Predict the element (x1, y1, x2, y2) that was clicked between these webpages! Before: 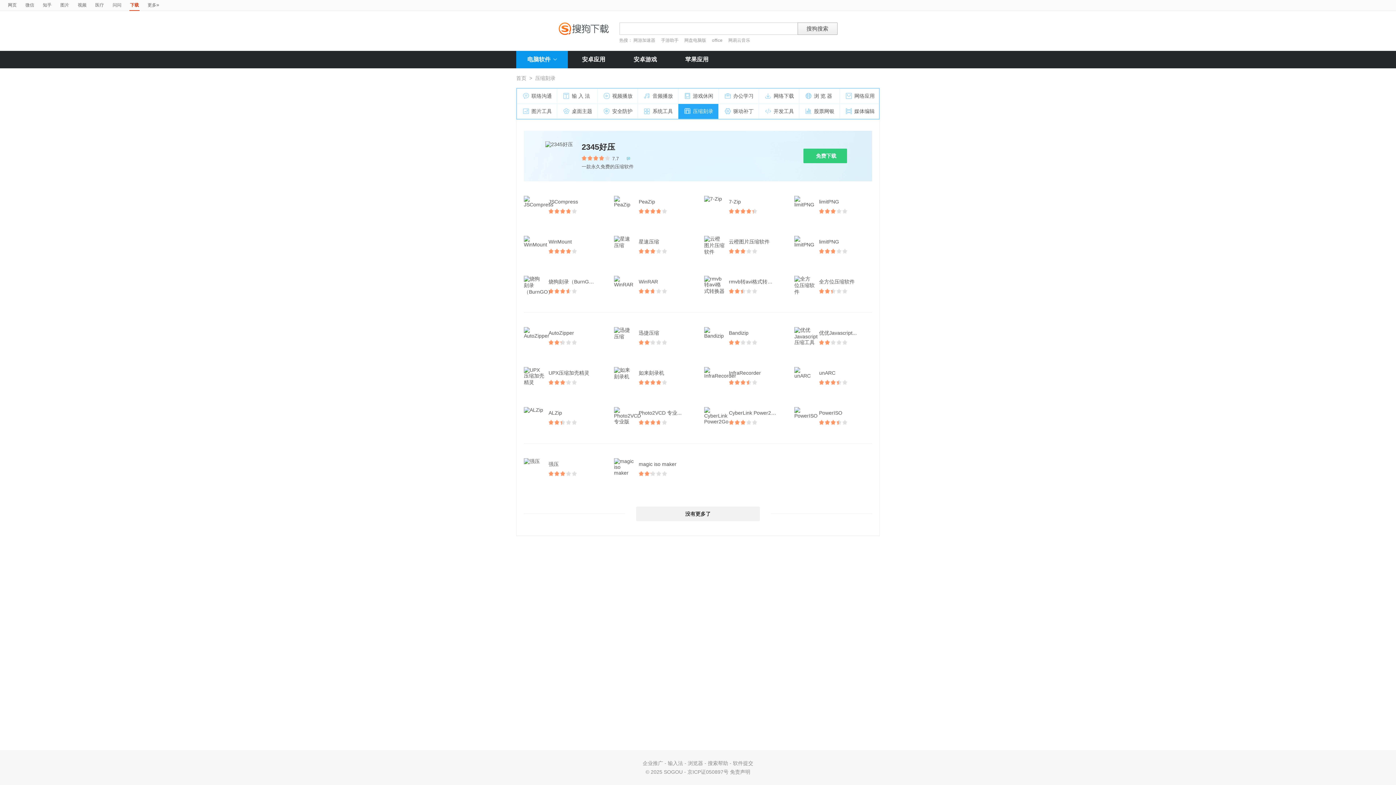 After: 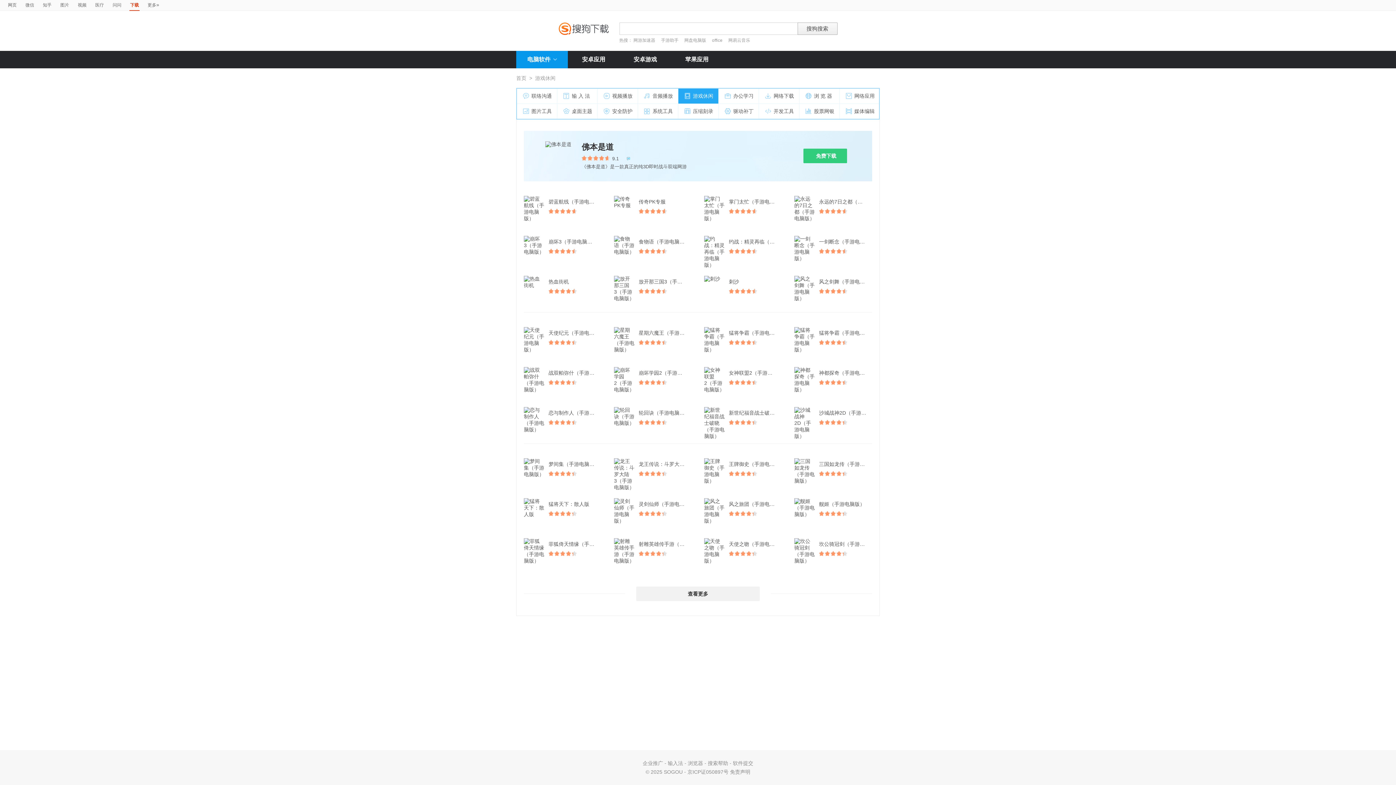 Action: bbox: (678, 88, 718, 104) label: 游戏休闲